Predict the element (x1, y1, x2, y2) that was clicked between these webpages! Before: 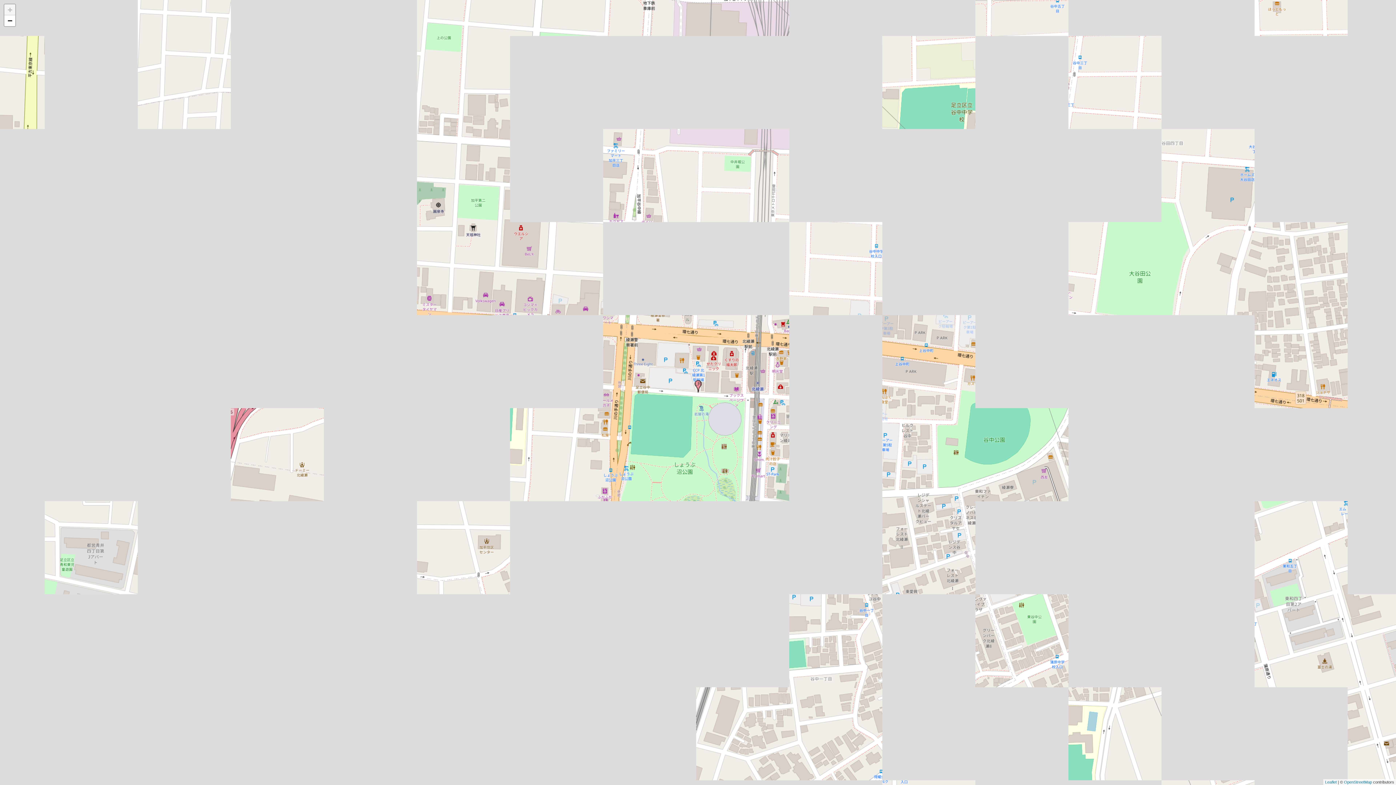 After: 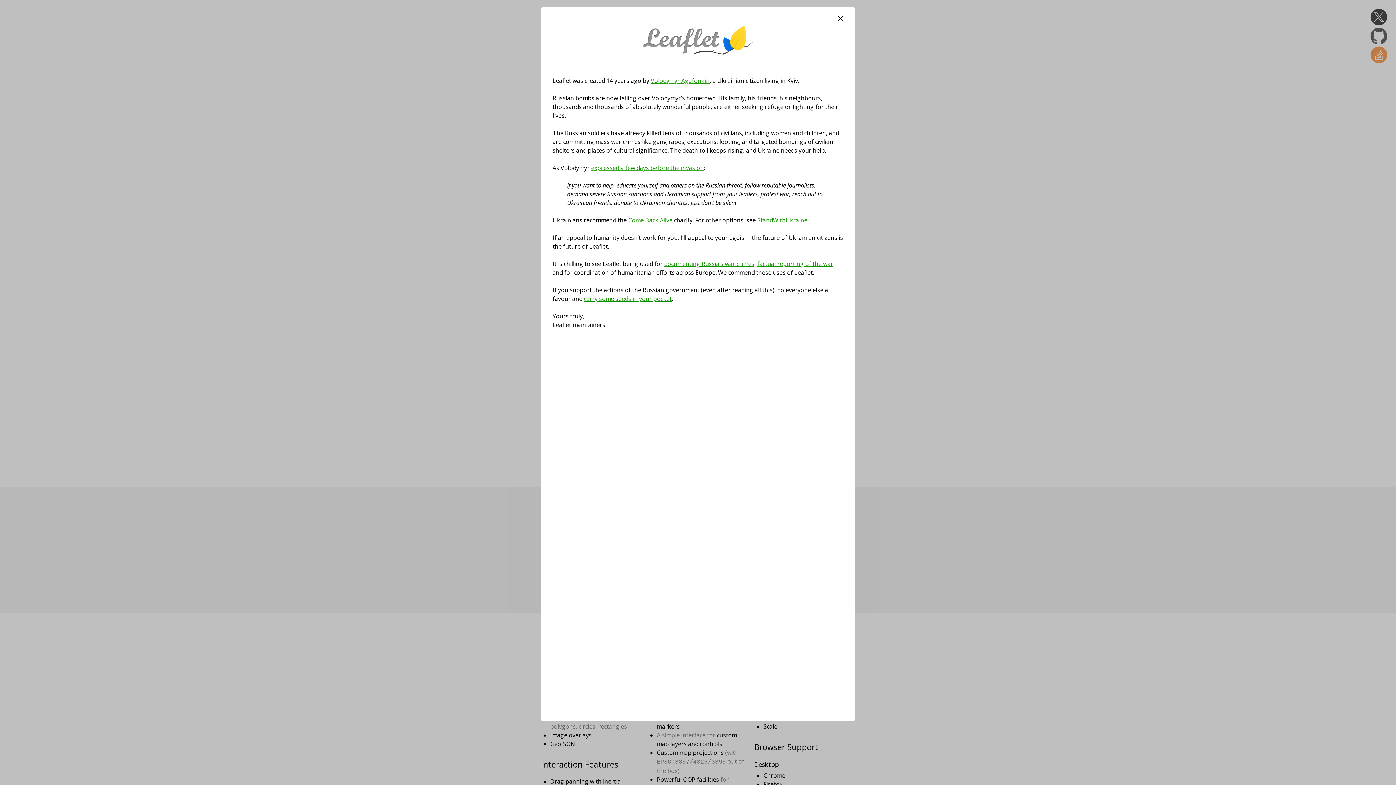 Action: label: Leaflet bbox: (1325, 780, 1337, 784)